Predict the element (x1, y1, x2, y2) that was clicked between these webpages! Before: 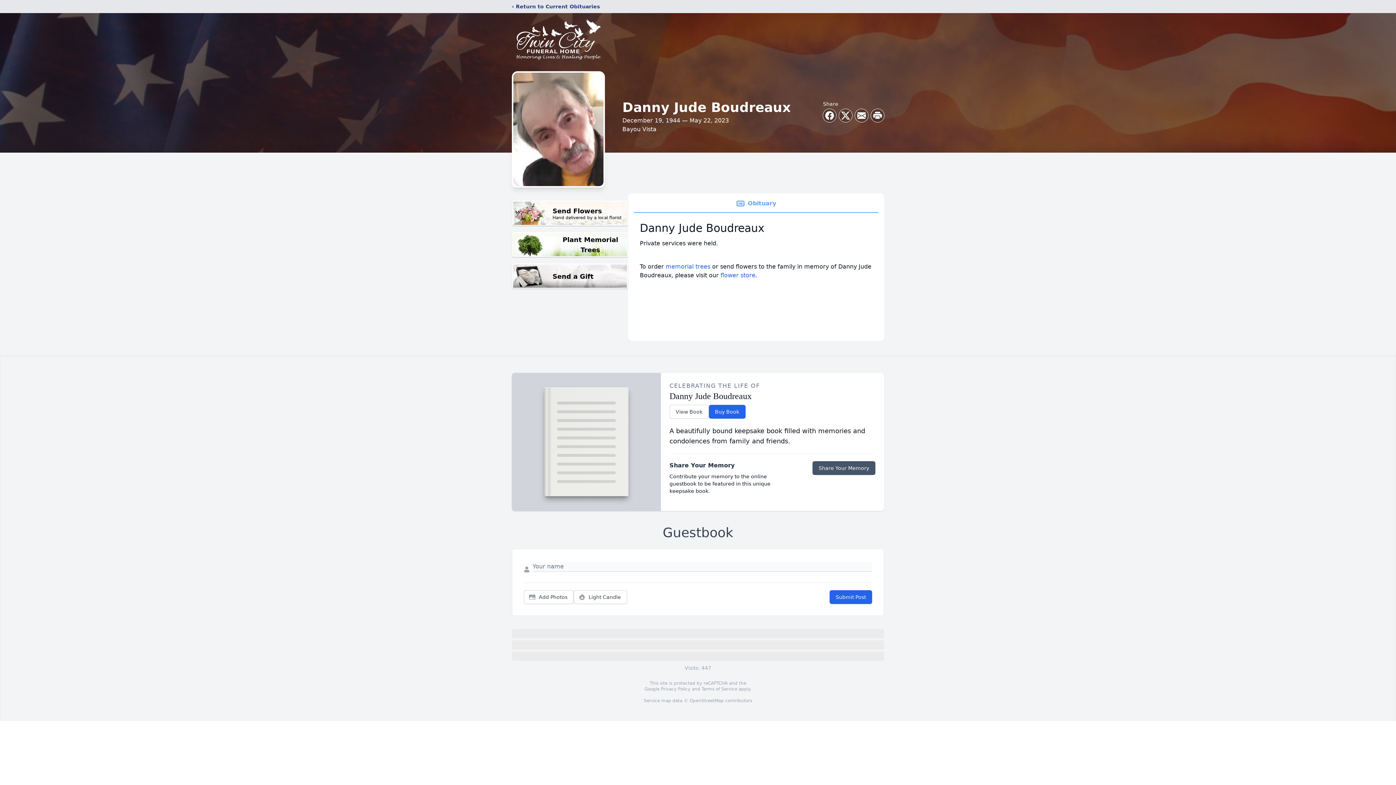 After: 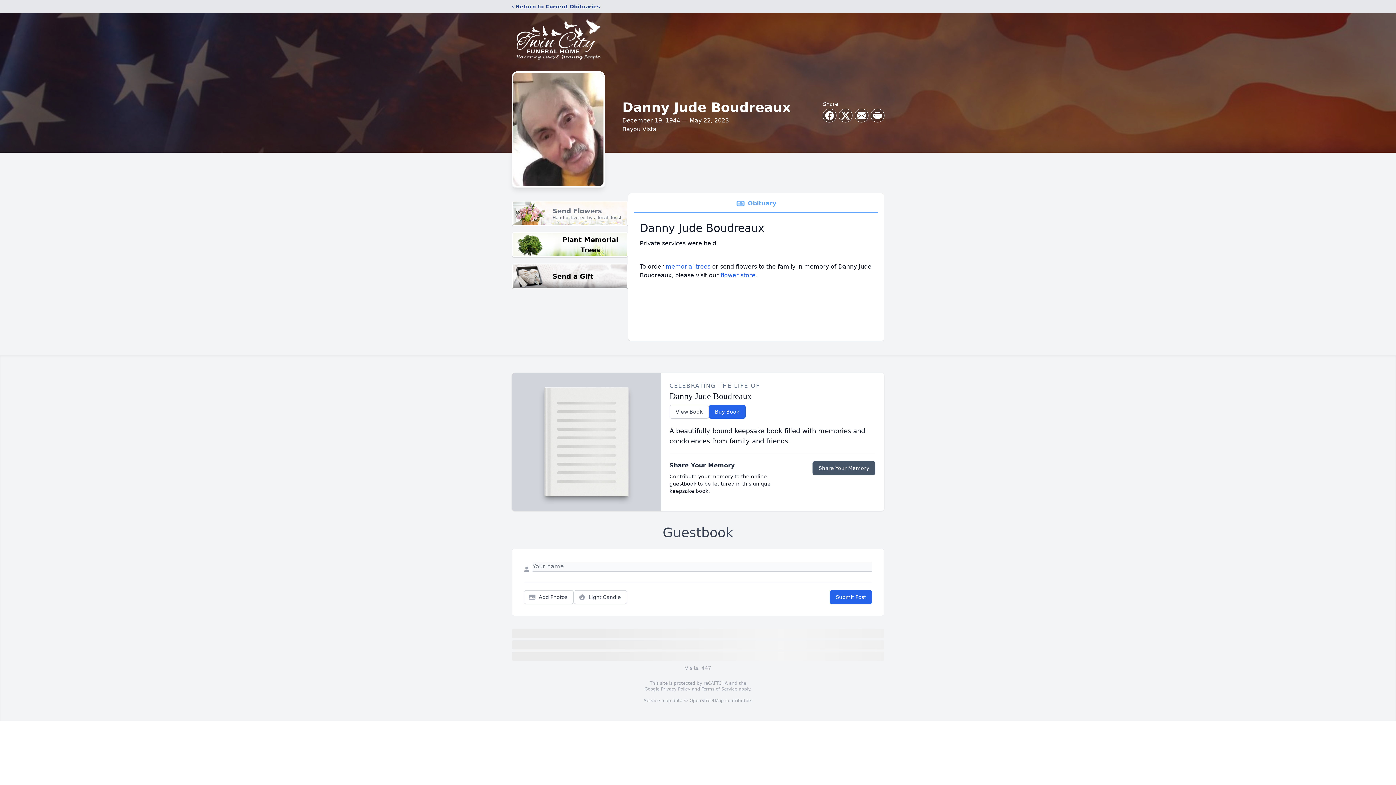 Action: label: Send Flowers

Hand delivered by a local florist bbox: (512, 200, 628, 226)